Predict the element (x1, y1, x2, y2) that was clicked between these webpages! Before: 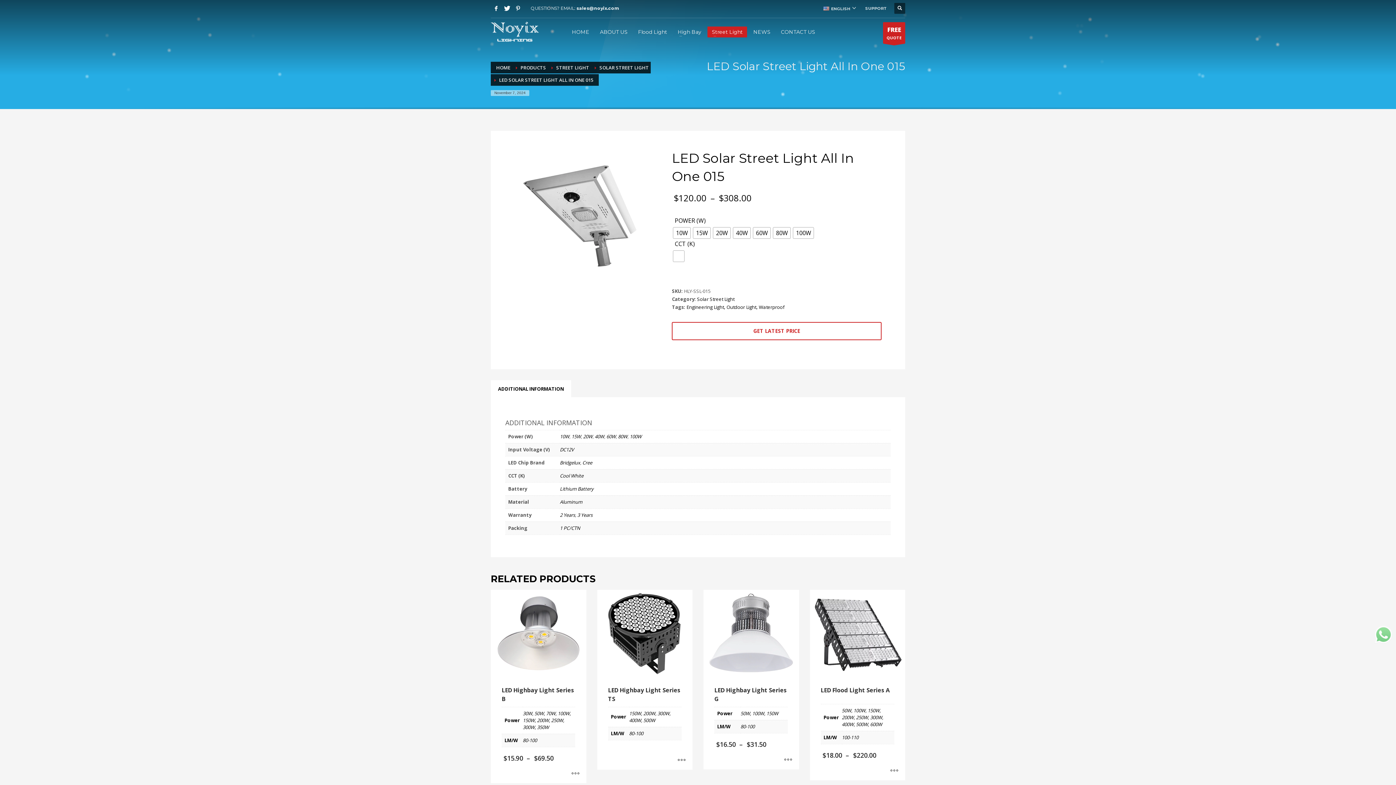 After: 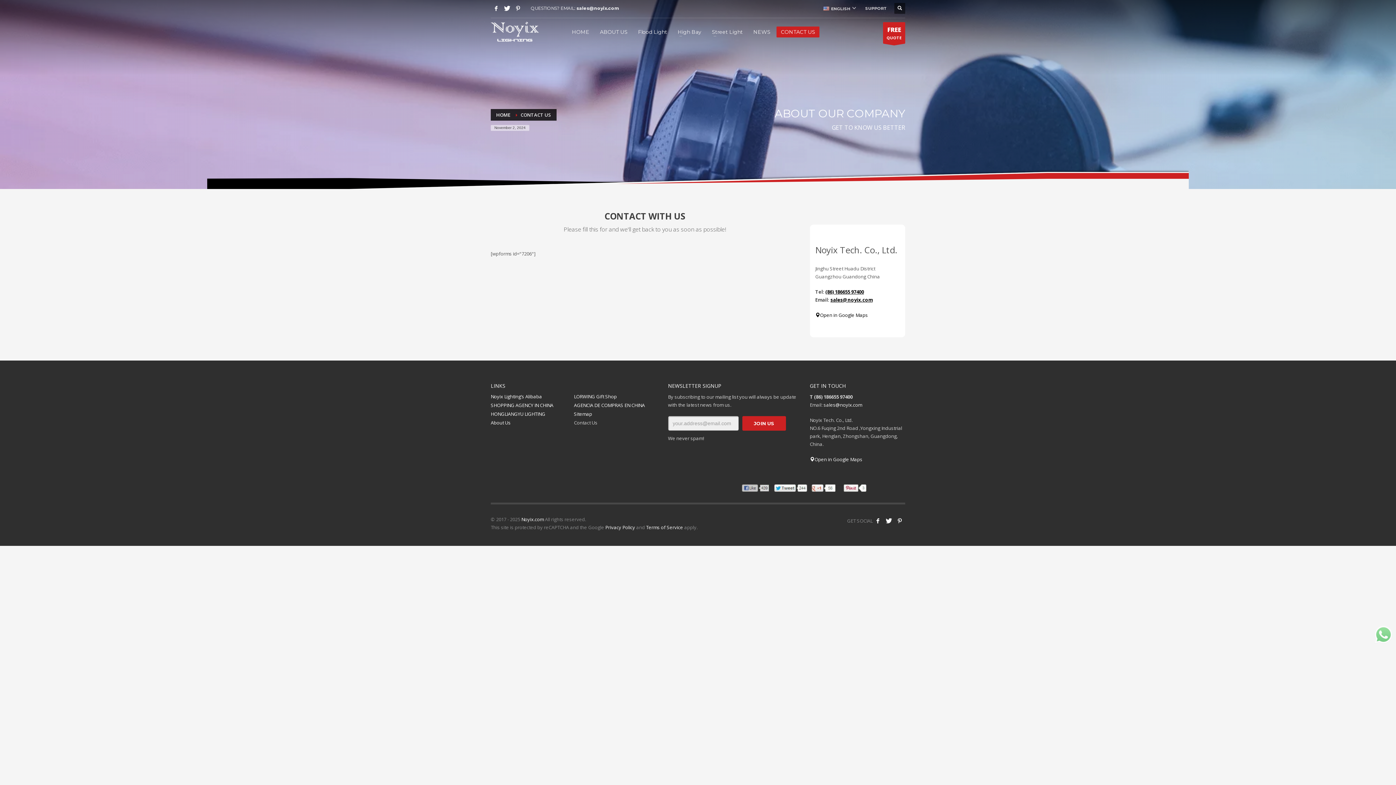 Action: bbox: (776, 27, 819, 36) label: CONTACT US